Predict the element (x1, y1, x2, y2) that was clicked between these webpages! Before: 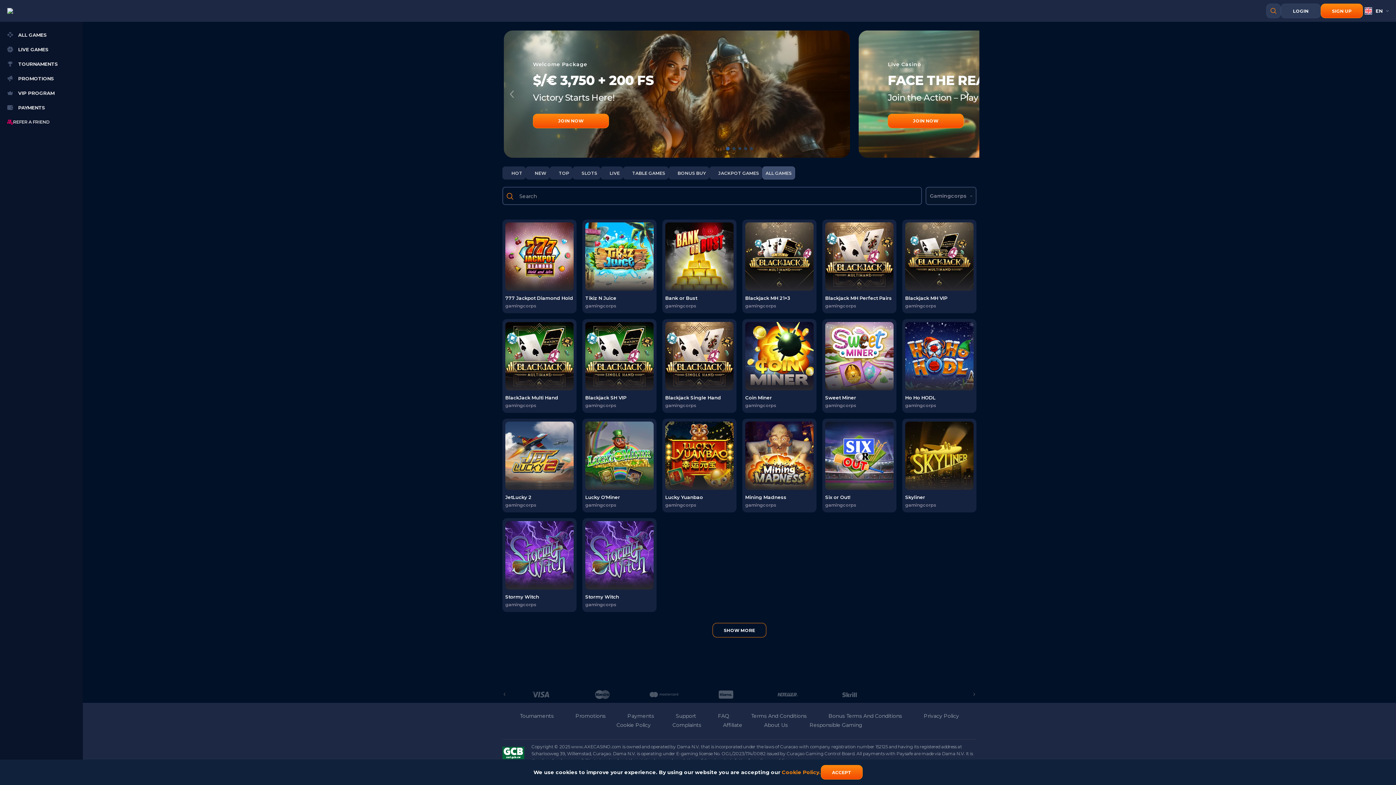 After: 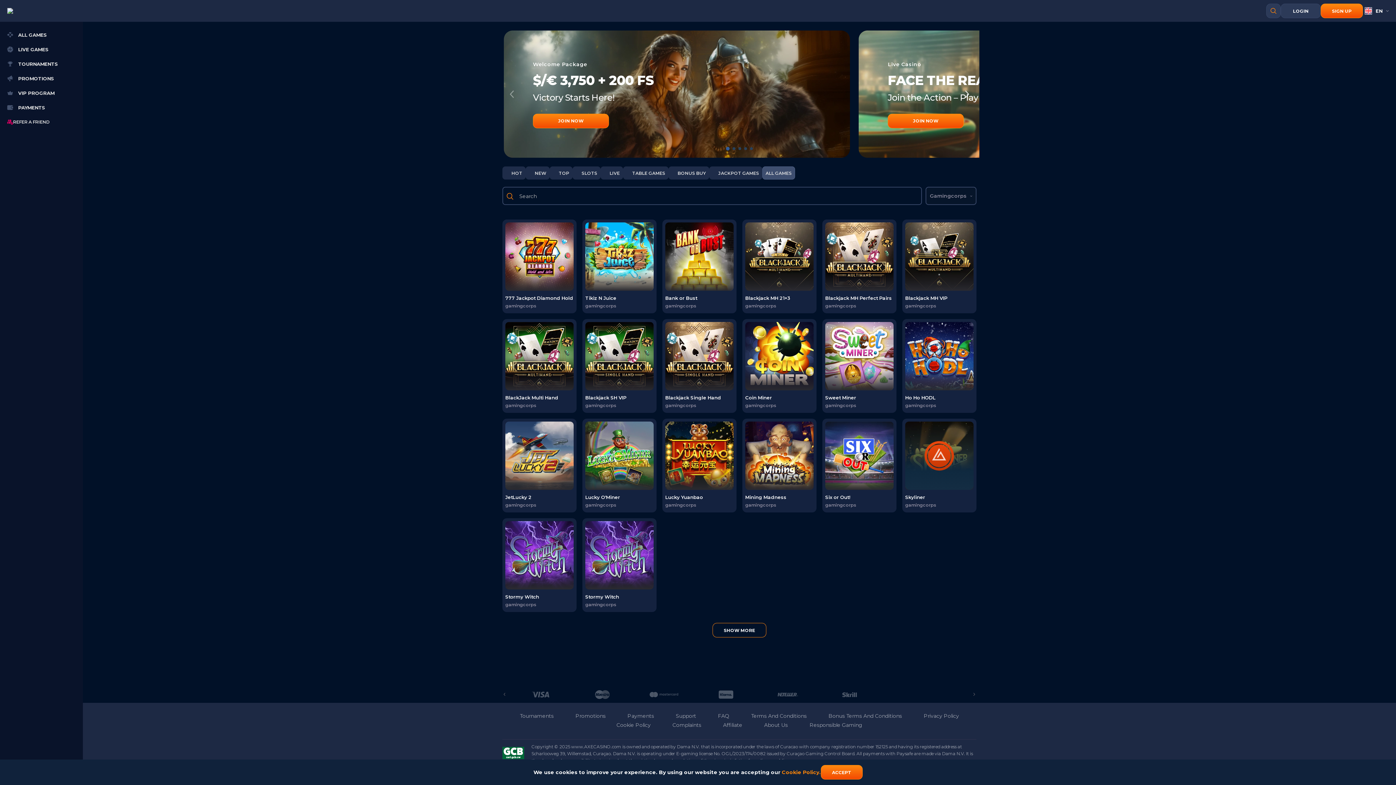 Action: bbox: (924, 441, 954, 470)